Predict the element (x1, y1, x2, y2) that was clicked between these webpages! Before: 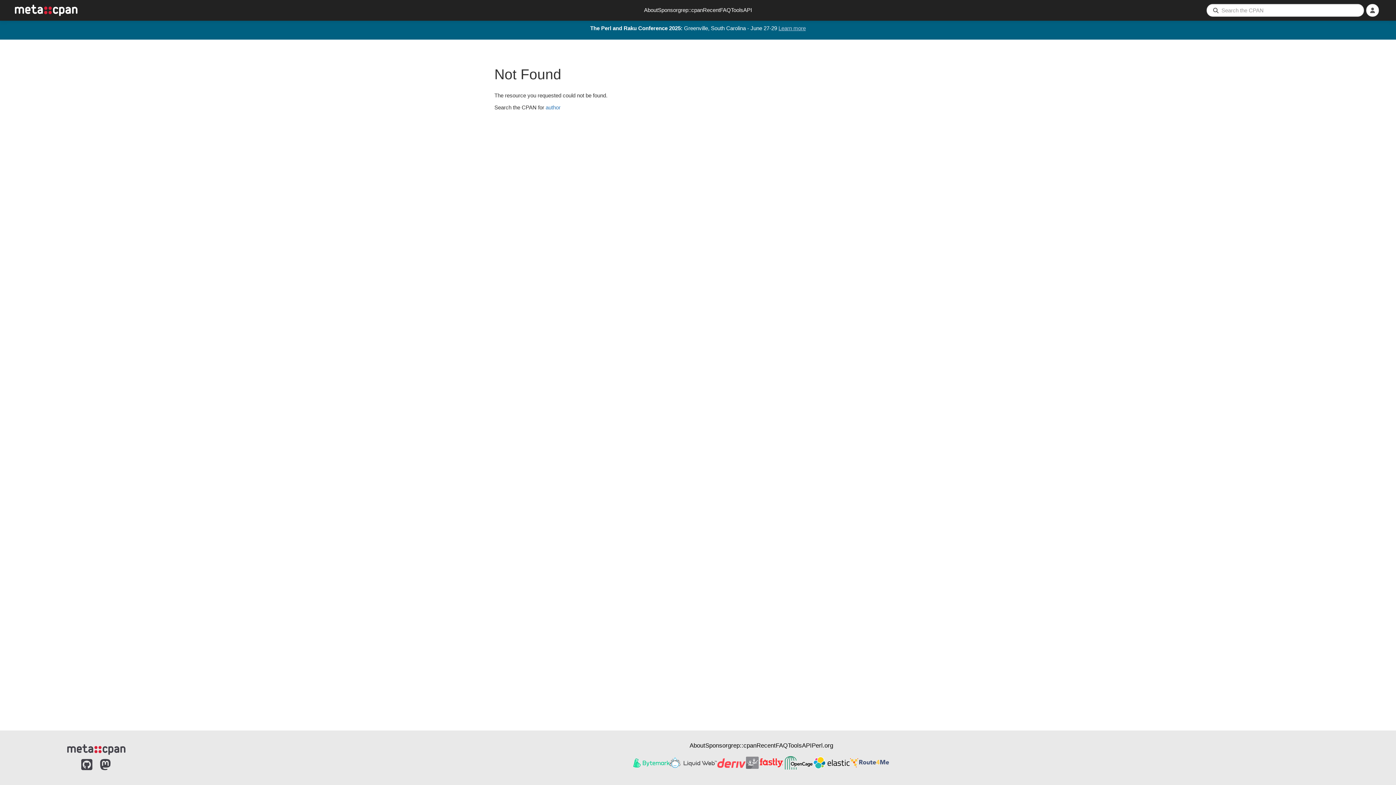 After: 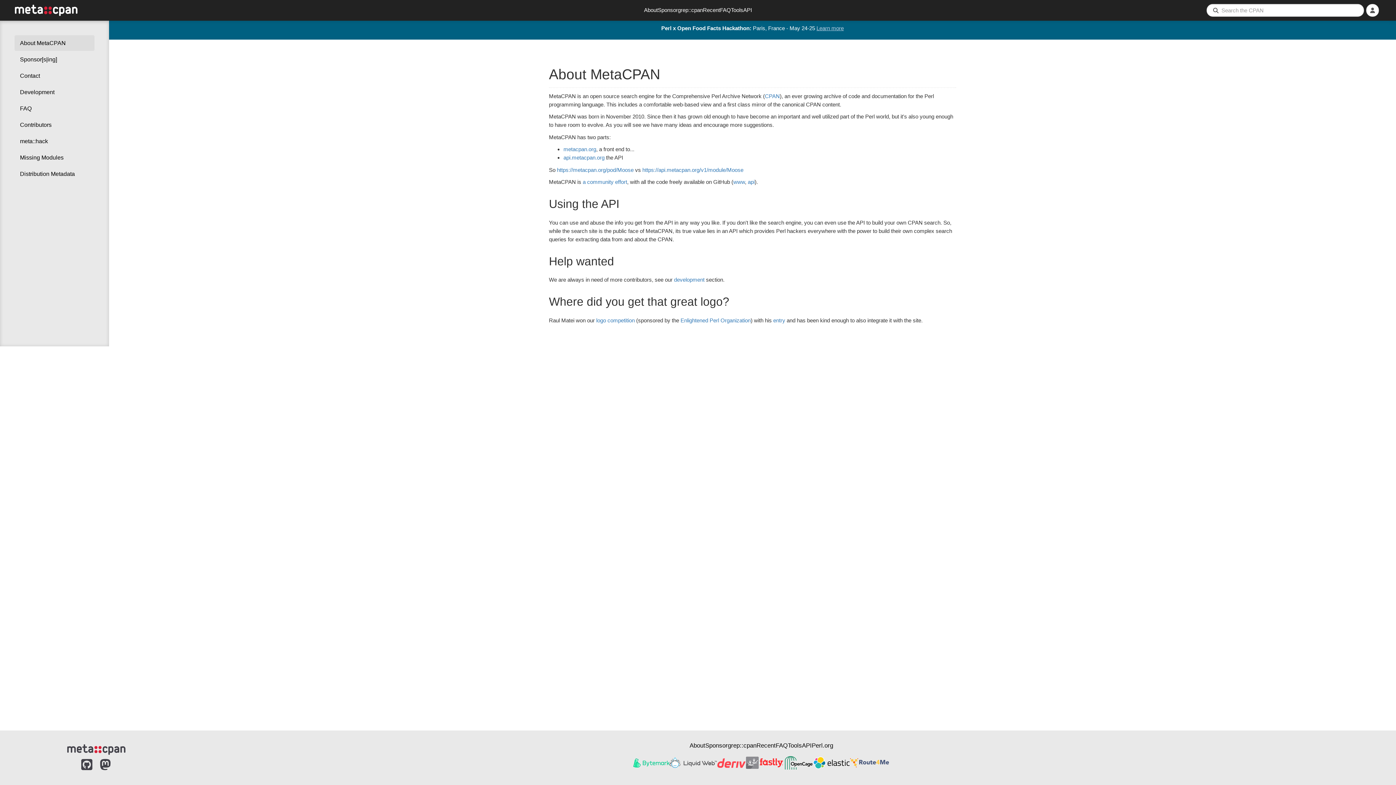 Action: bbox: (689, 742, 705, 749) label: About